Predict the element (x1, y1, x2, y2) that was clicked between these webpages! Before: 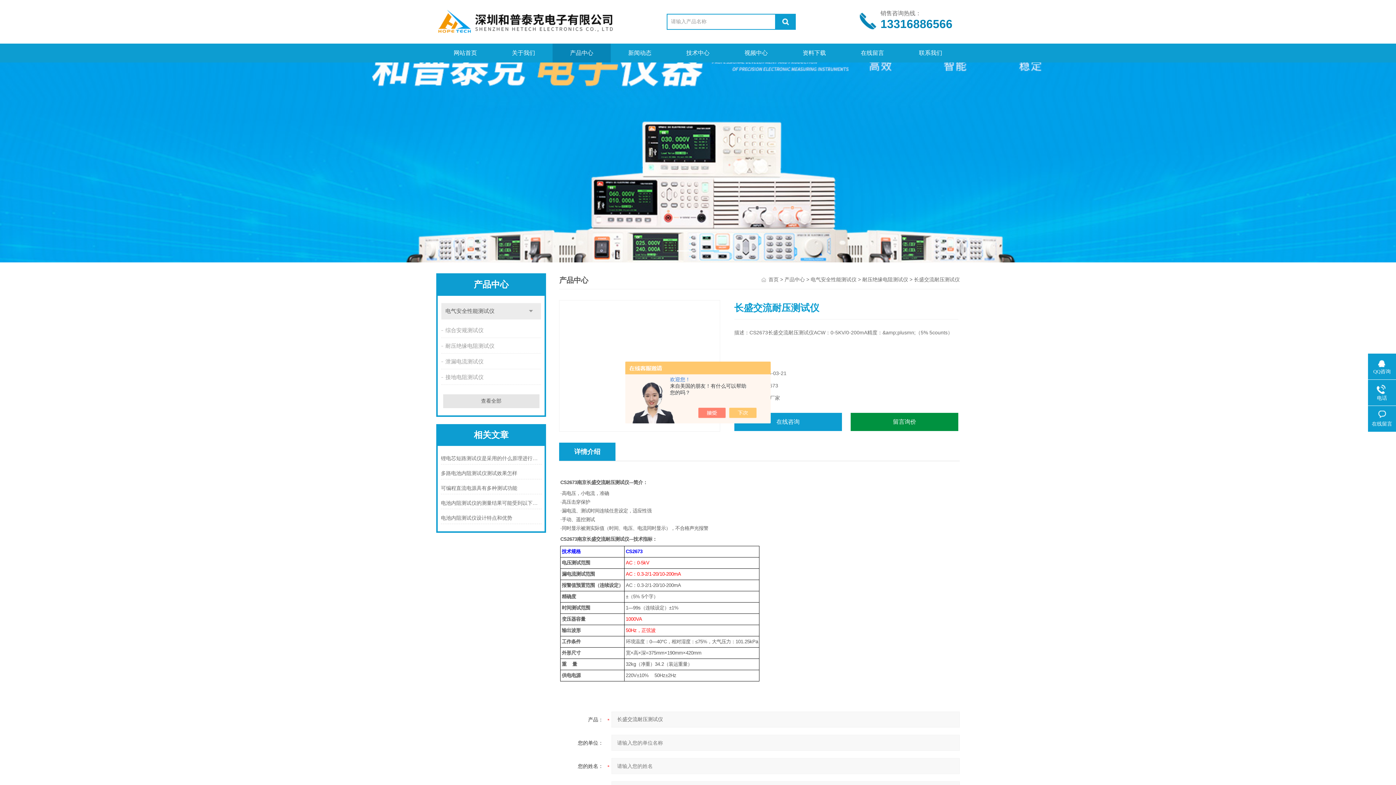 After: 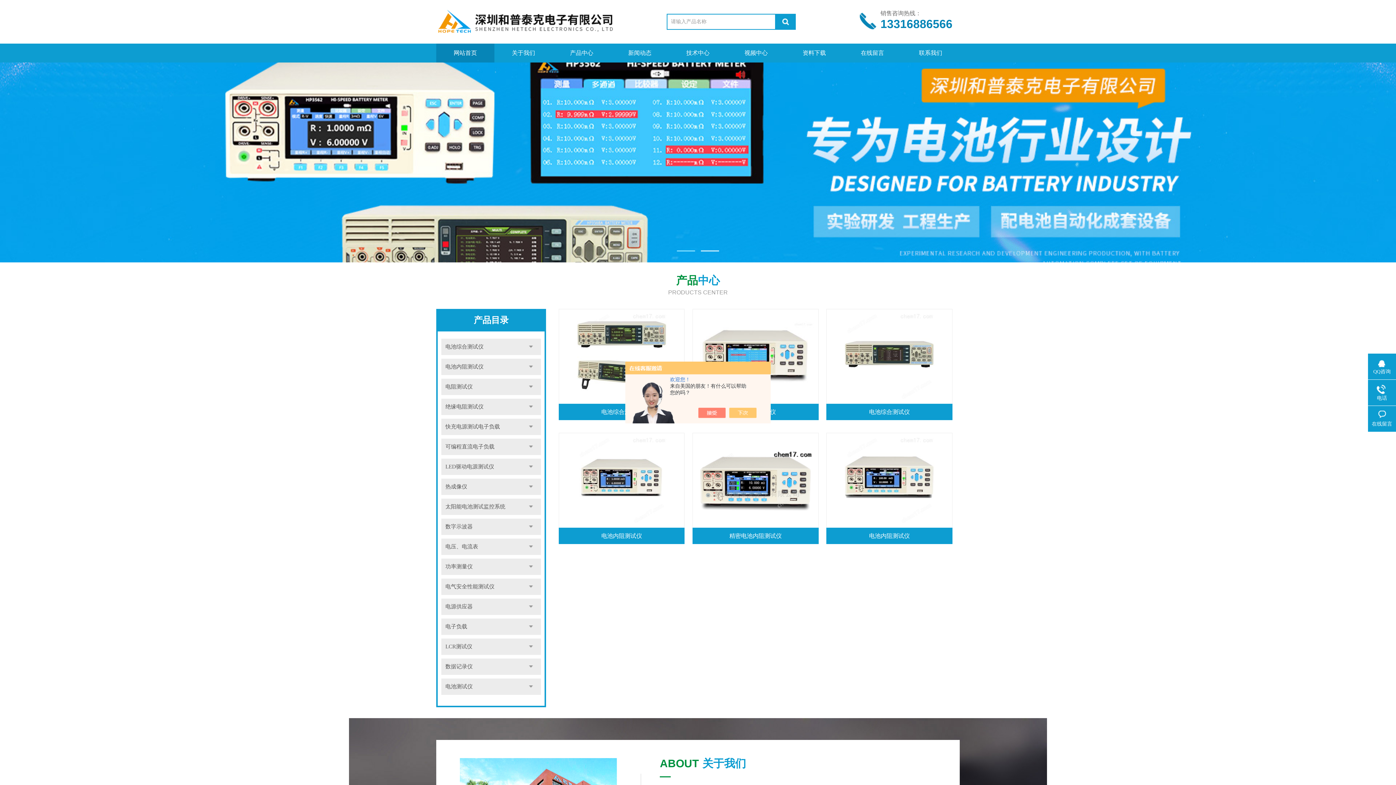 Action: bbox: (436, 43, 494, 62) label: 网站首页